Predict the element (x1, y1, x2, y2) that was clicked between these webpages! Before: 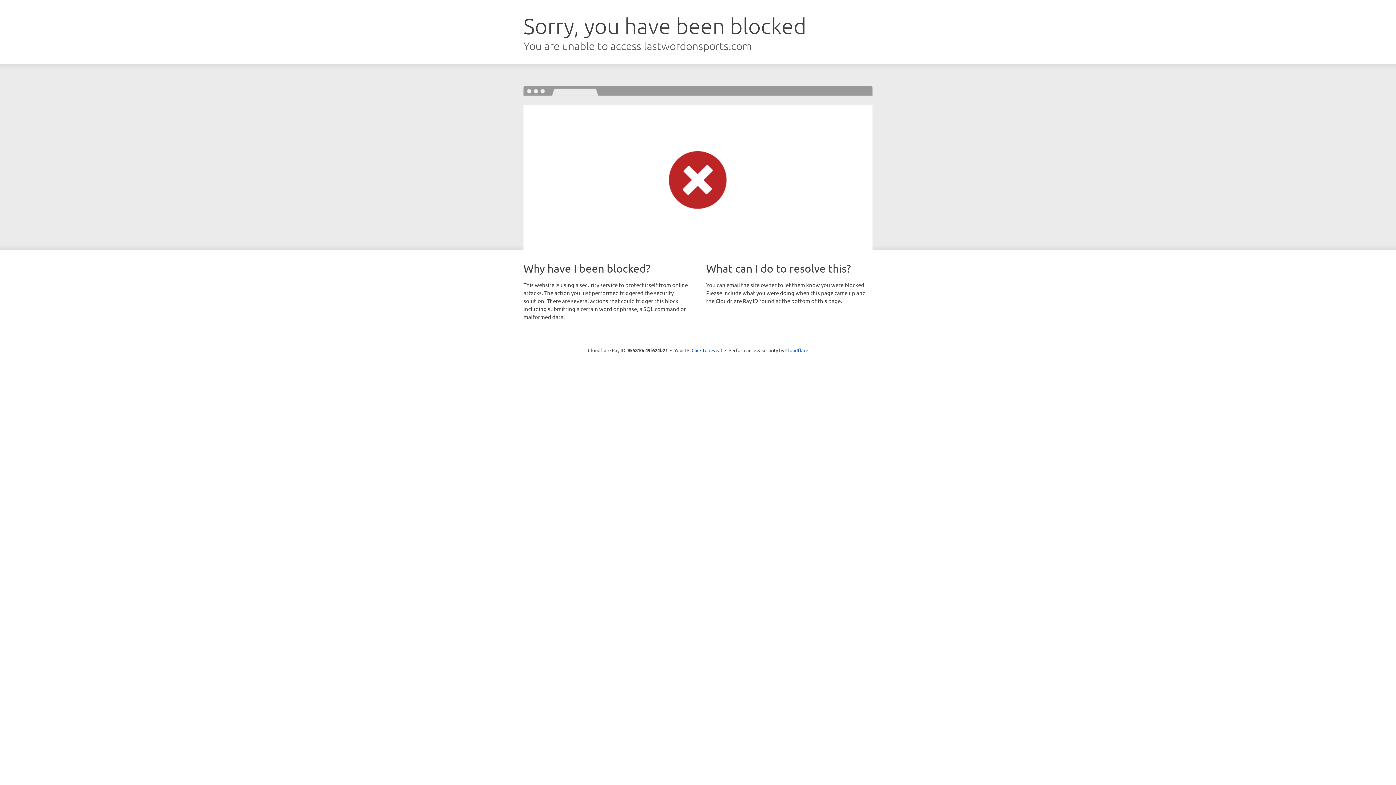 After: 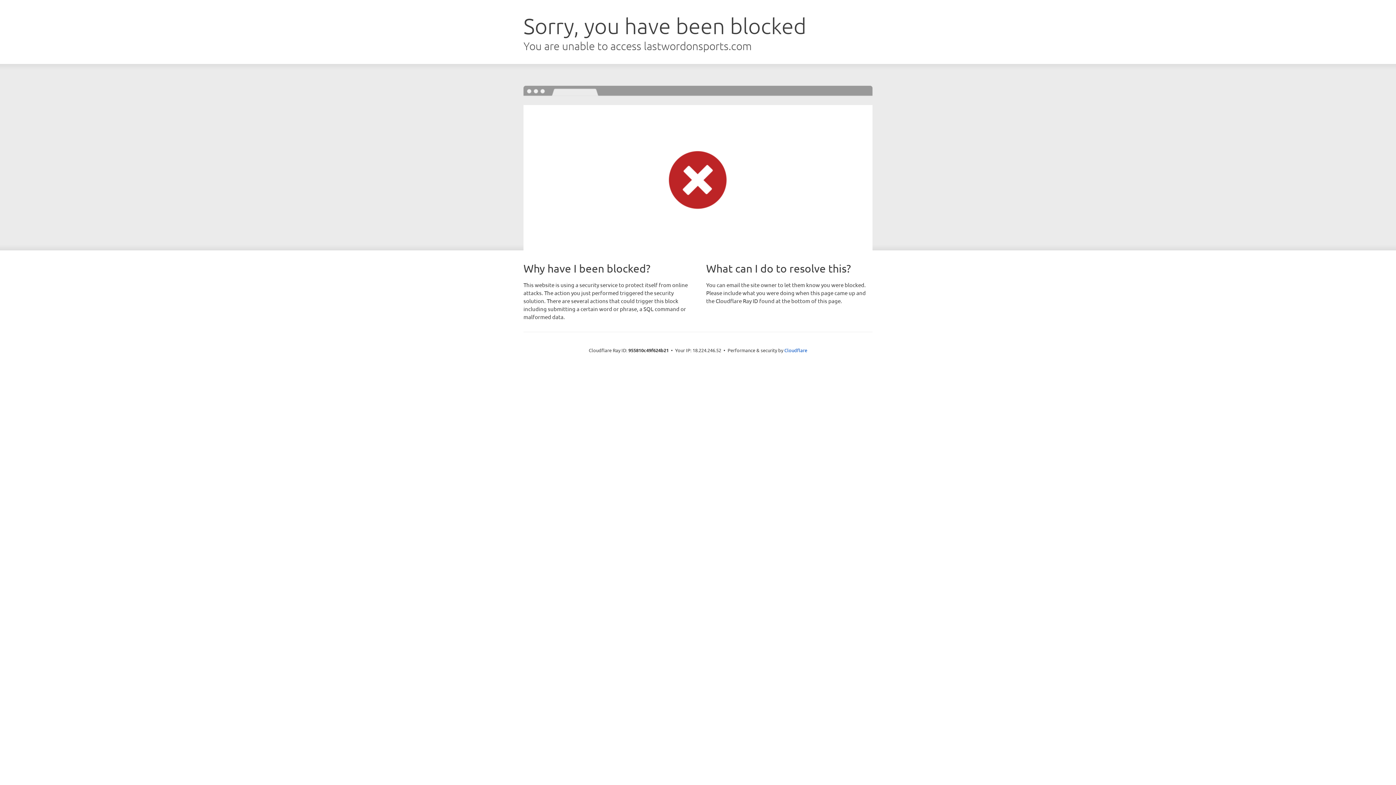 Action: bbox: (691, 346, 722, 353) label: Click to reveal